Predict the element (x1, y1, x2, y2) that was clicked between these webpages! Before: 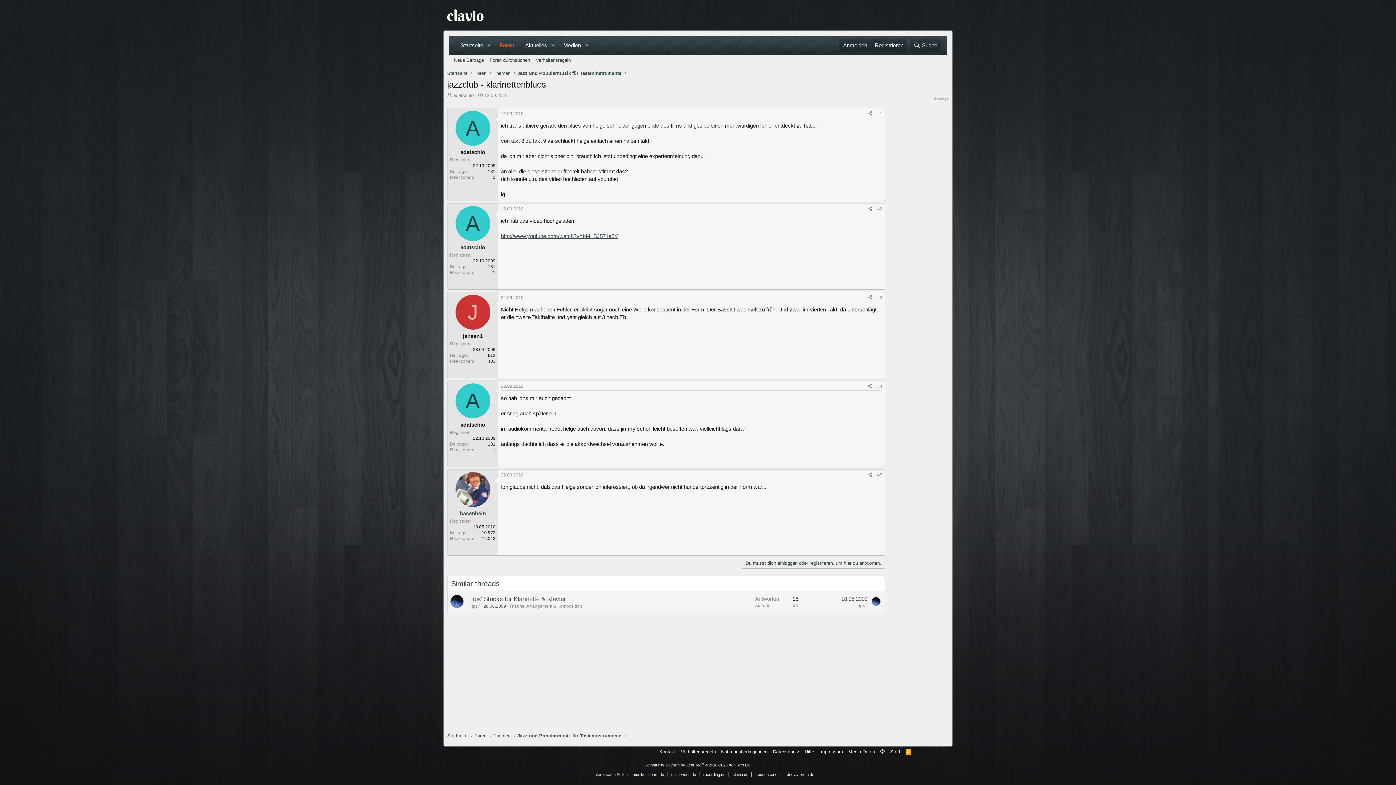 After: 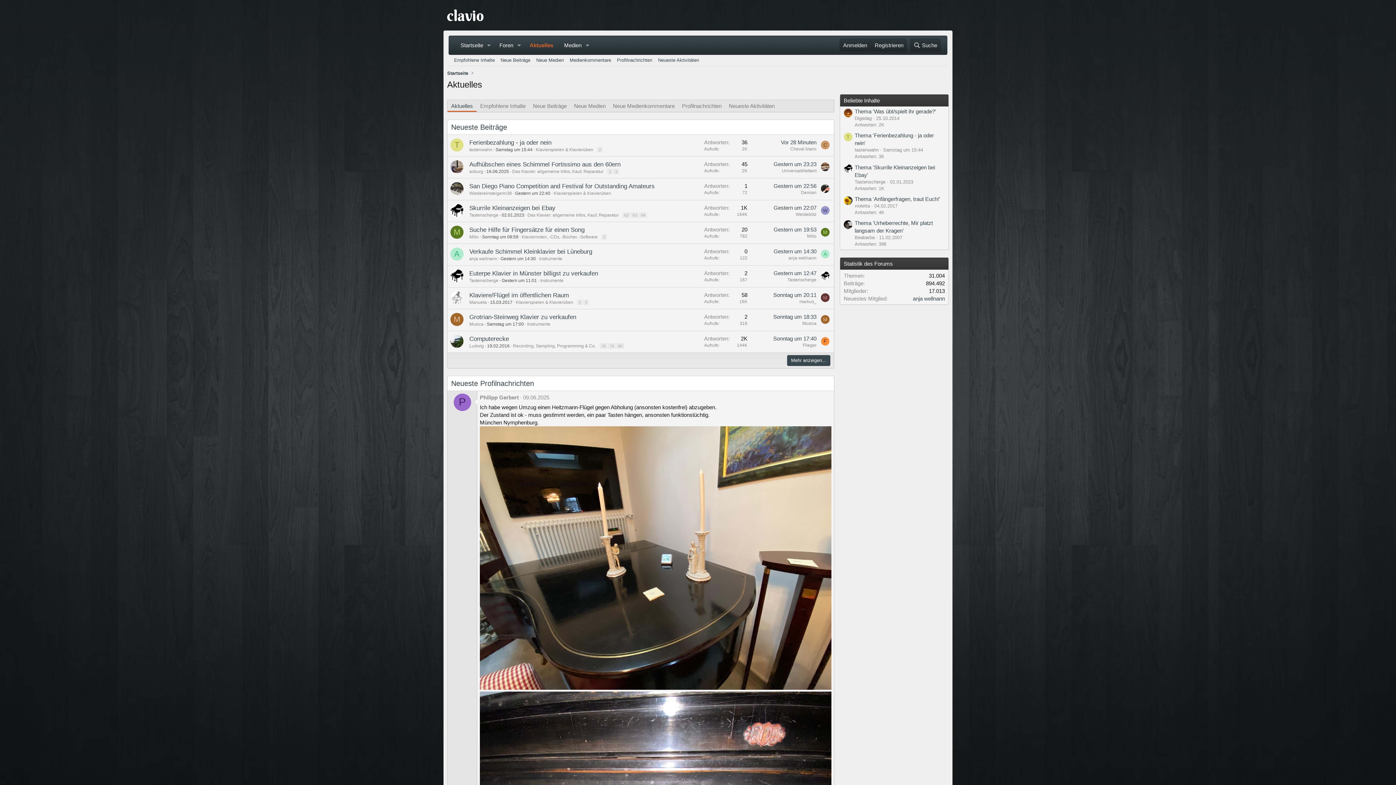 Action: bbox: (519, 38, 547, 51) label: Aktuelles